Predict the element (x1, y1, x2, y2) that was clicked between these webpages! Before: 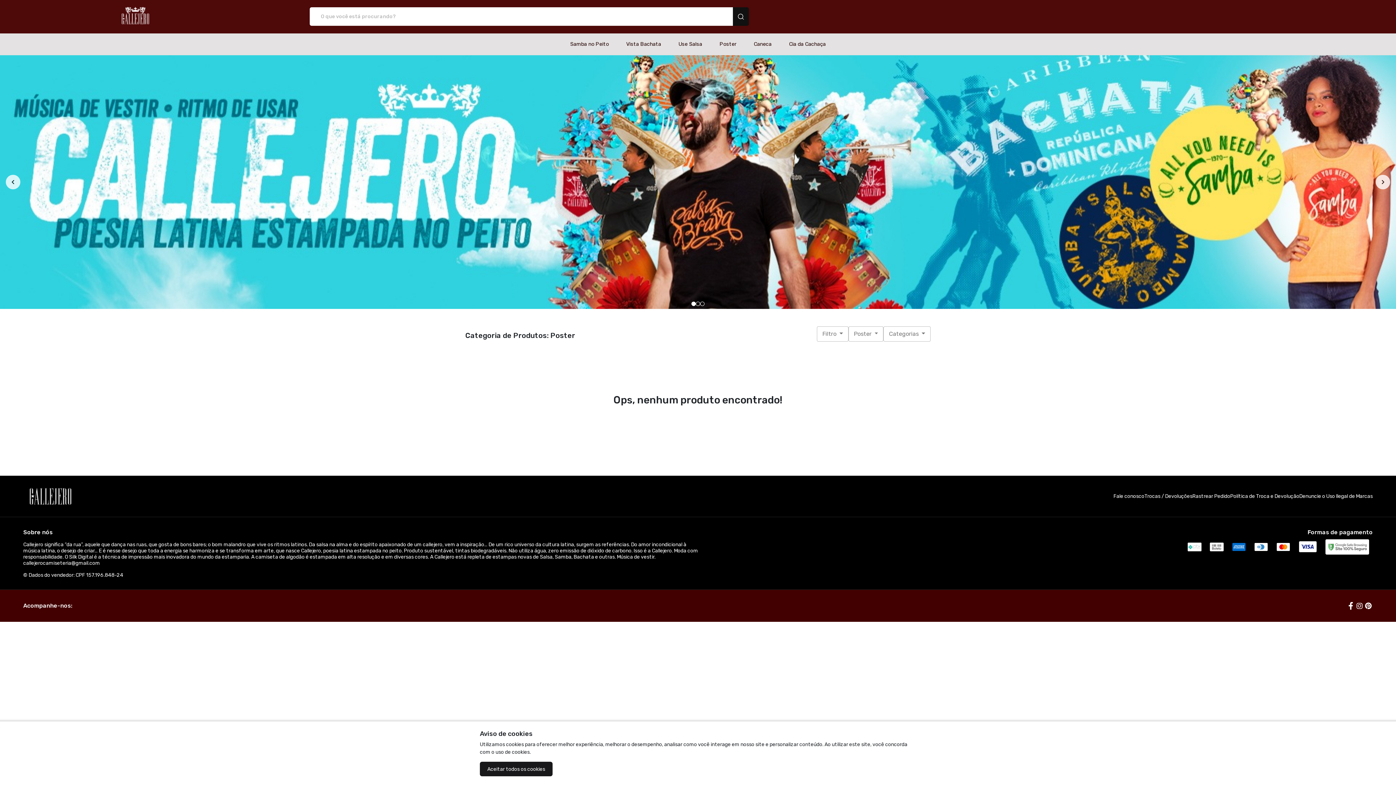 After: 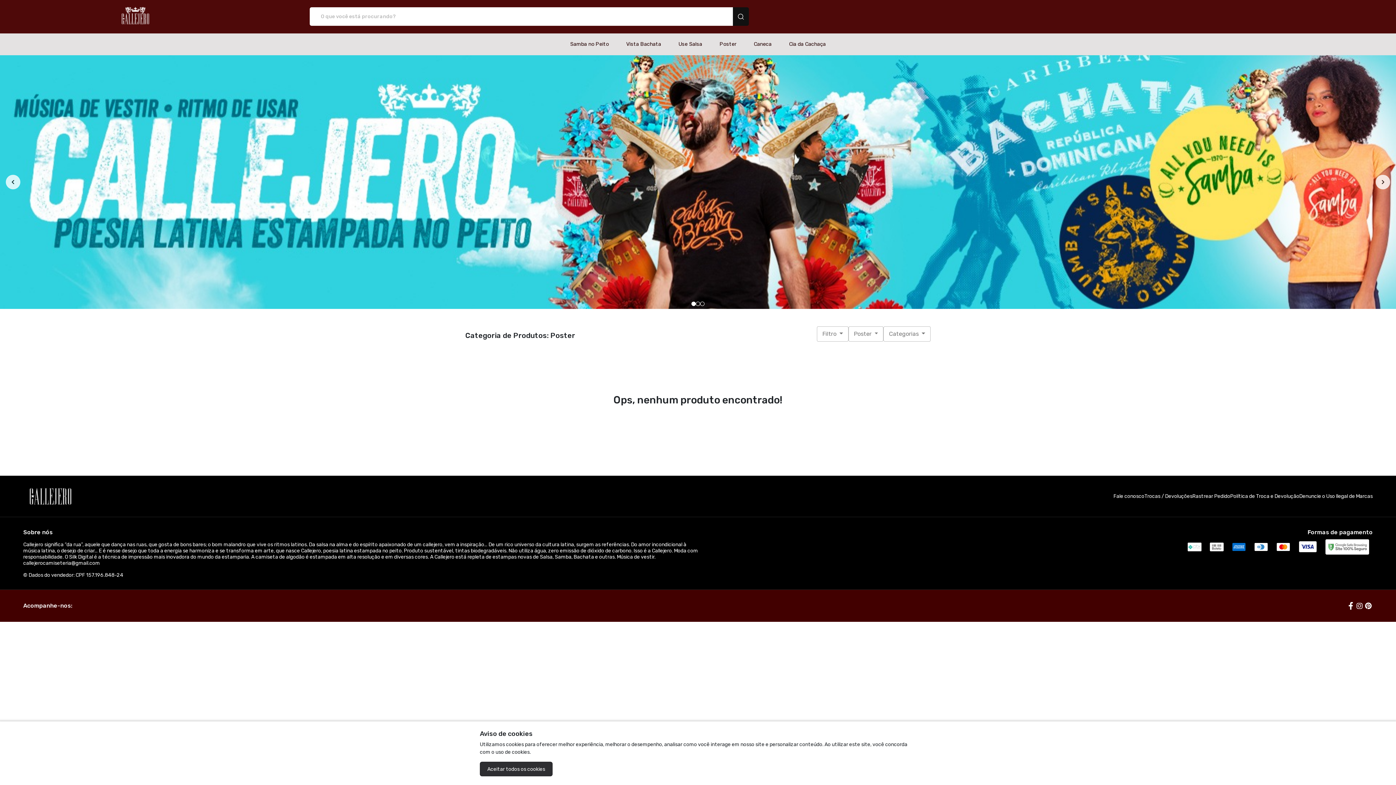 Action: label: Aceitar todos os cookies bbox: (480, 762, 552, 776)